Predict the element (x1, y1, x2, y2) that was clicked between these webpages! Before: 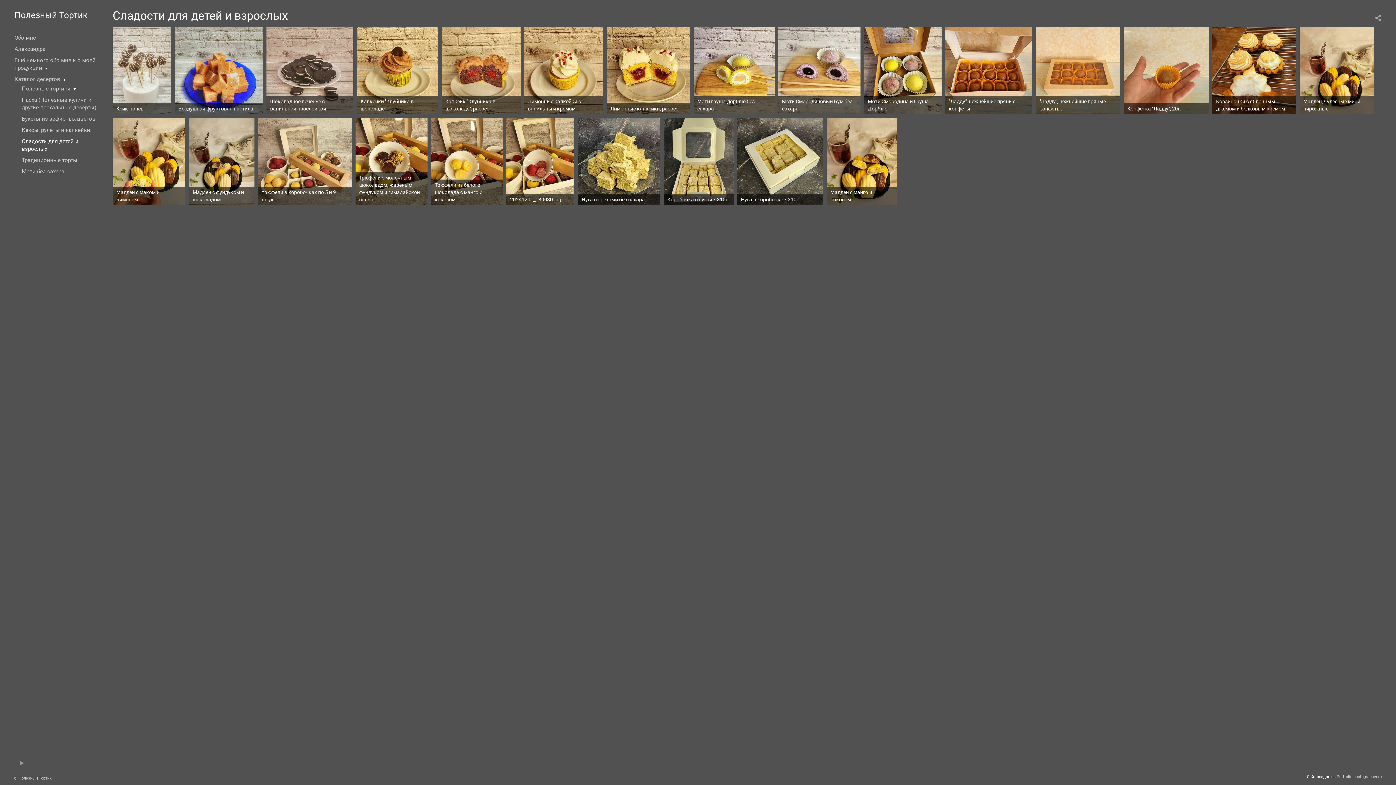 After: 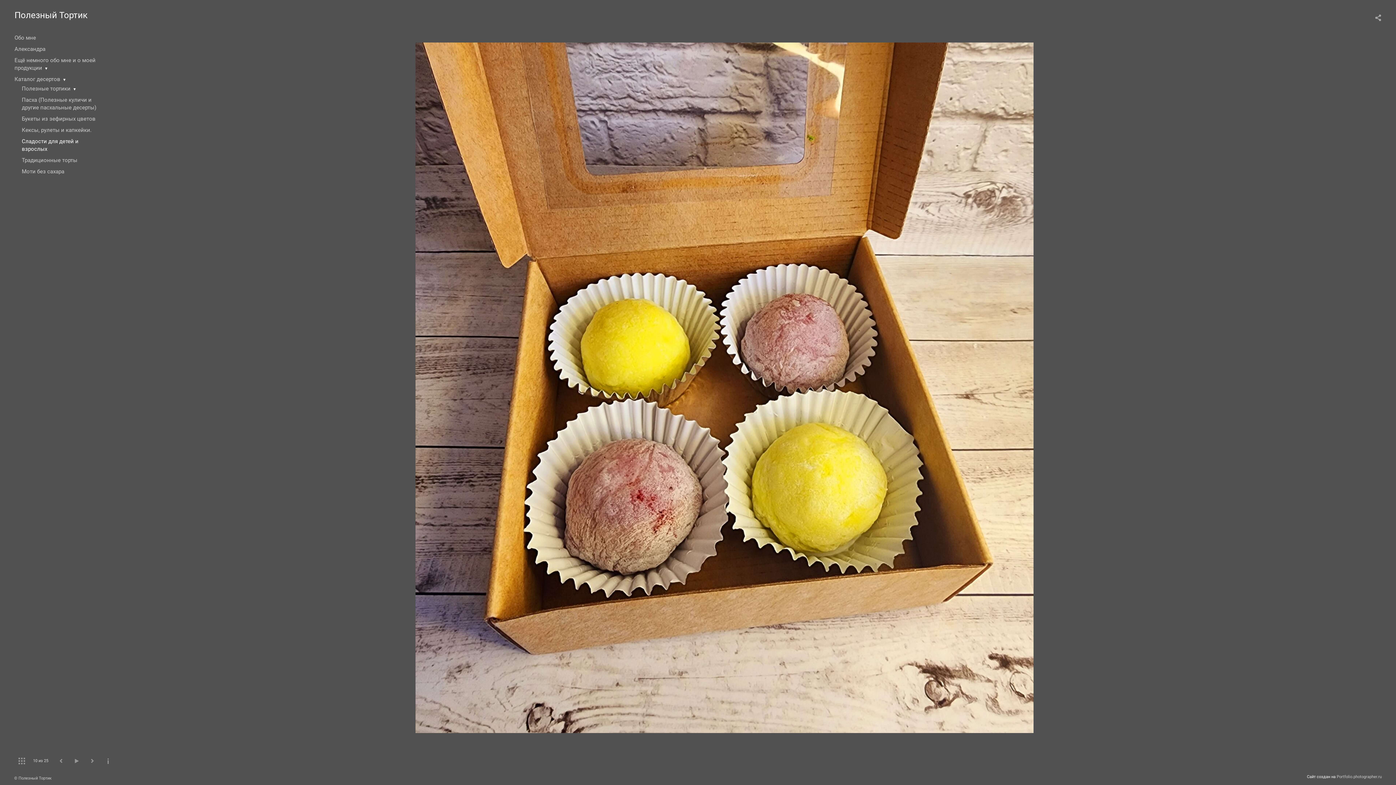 Action: bbox: (864, 67, 941, 73) label: Моти Смородина и Груша-Дорблю.